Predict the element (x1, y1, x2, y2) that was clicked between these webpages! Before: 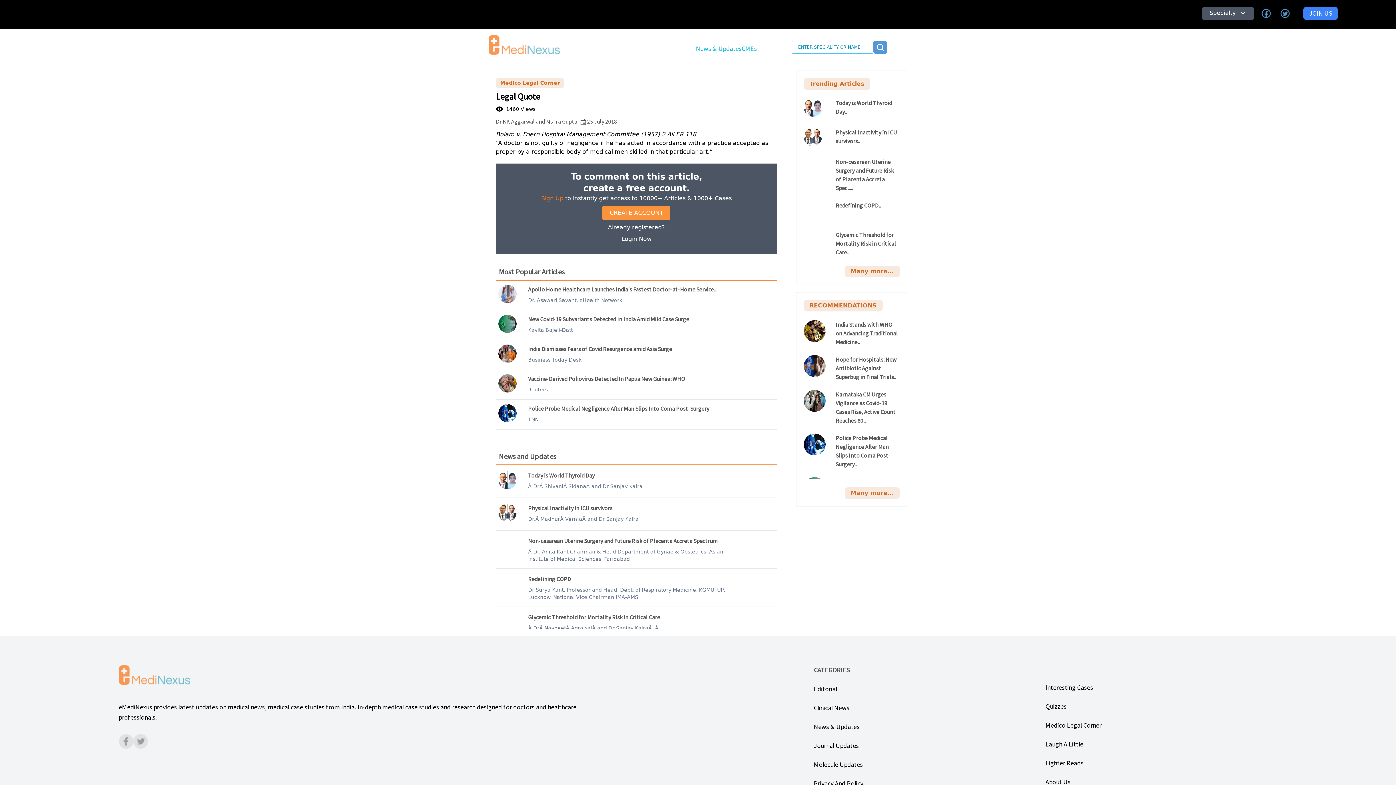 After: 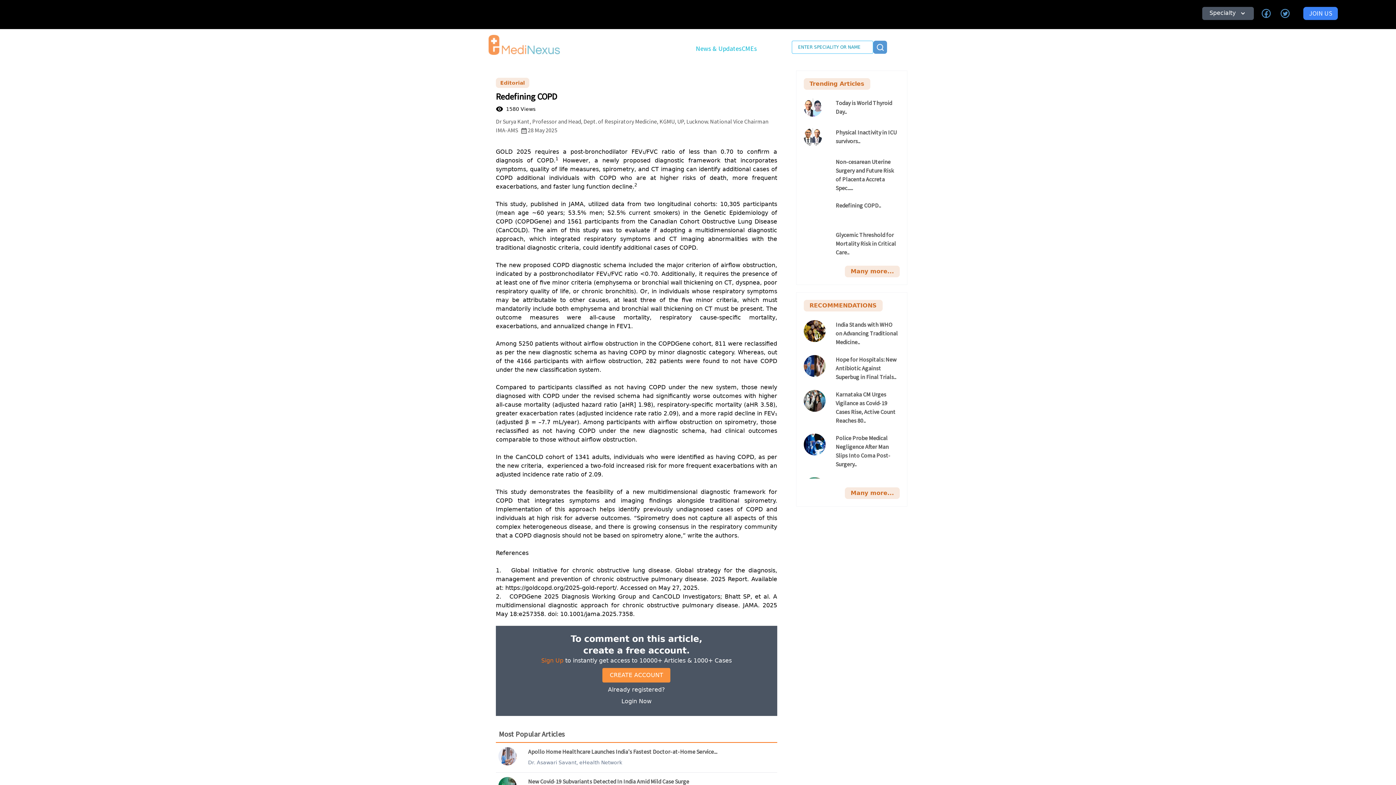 Action: bbox: (803, 201, 899, 221) label: Redefining COPD..